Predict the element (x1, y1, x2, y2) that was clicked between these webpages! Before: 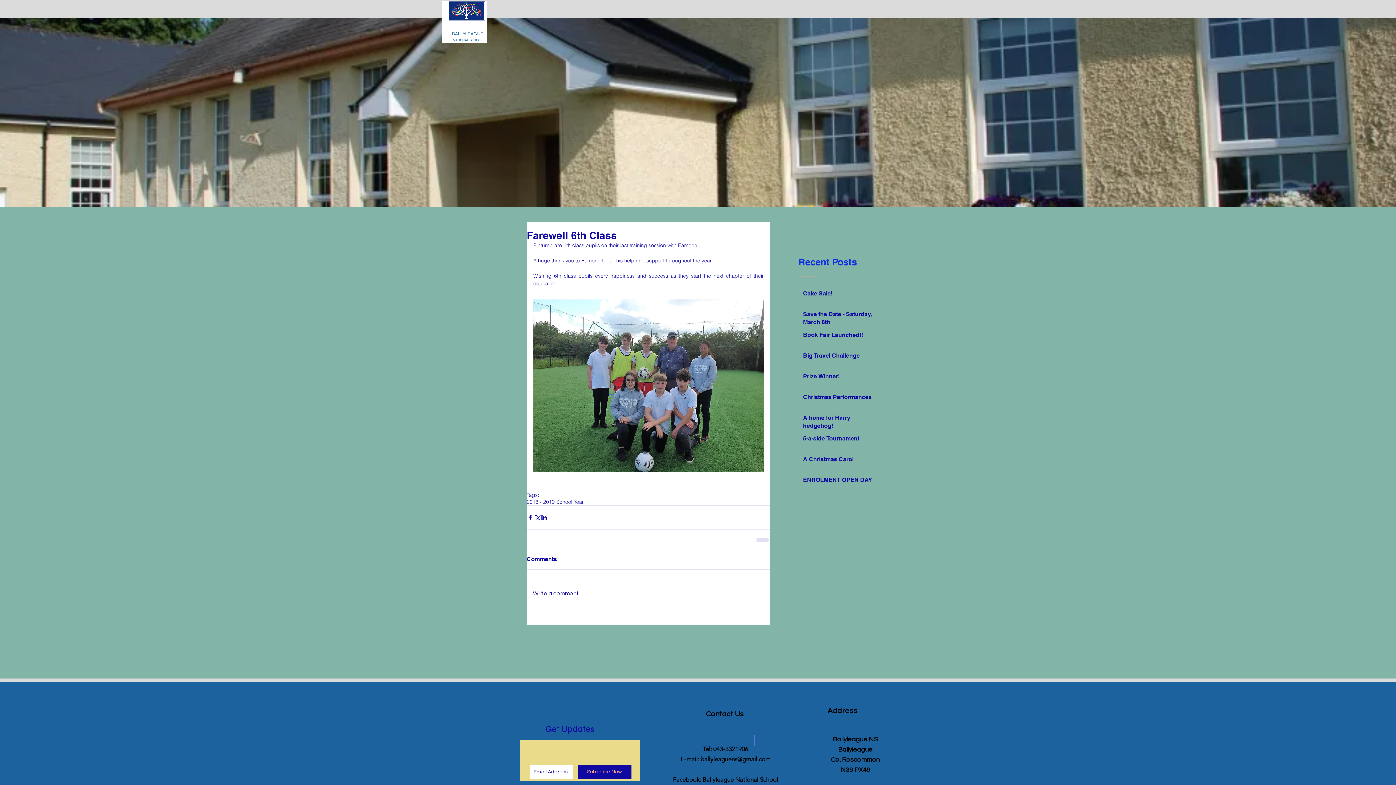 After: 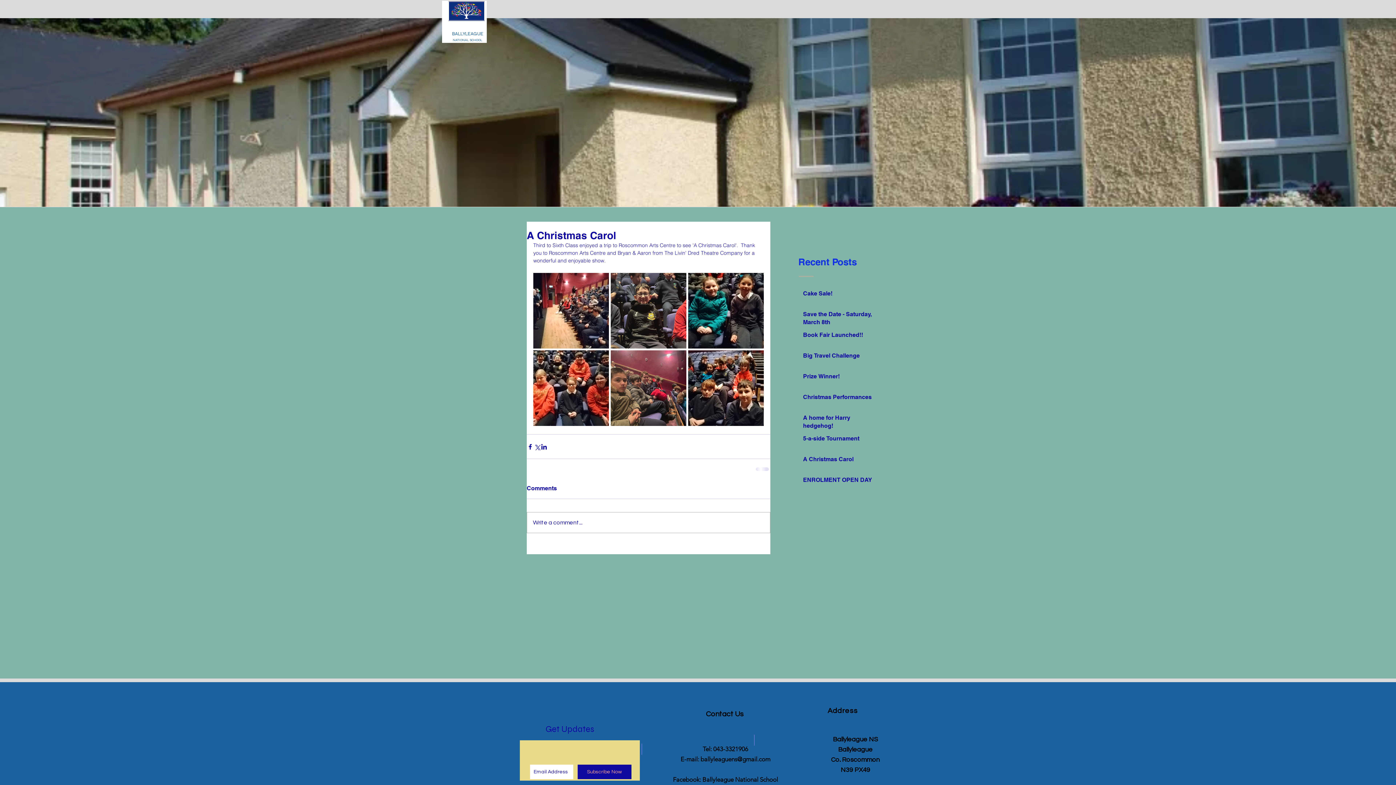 Action: label: A Christmas Carol bbox: (803, 455, 878, 466)